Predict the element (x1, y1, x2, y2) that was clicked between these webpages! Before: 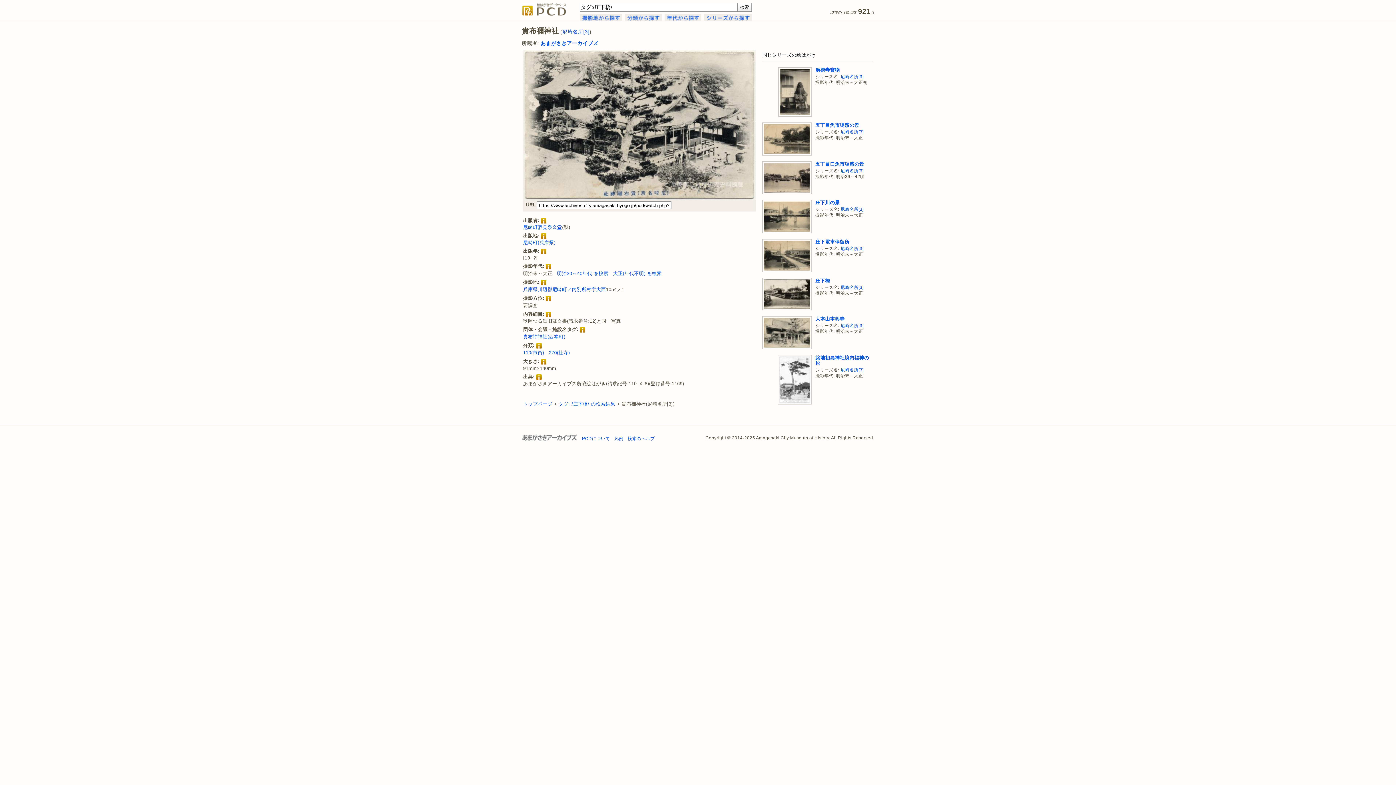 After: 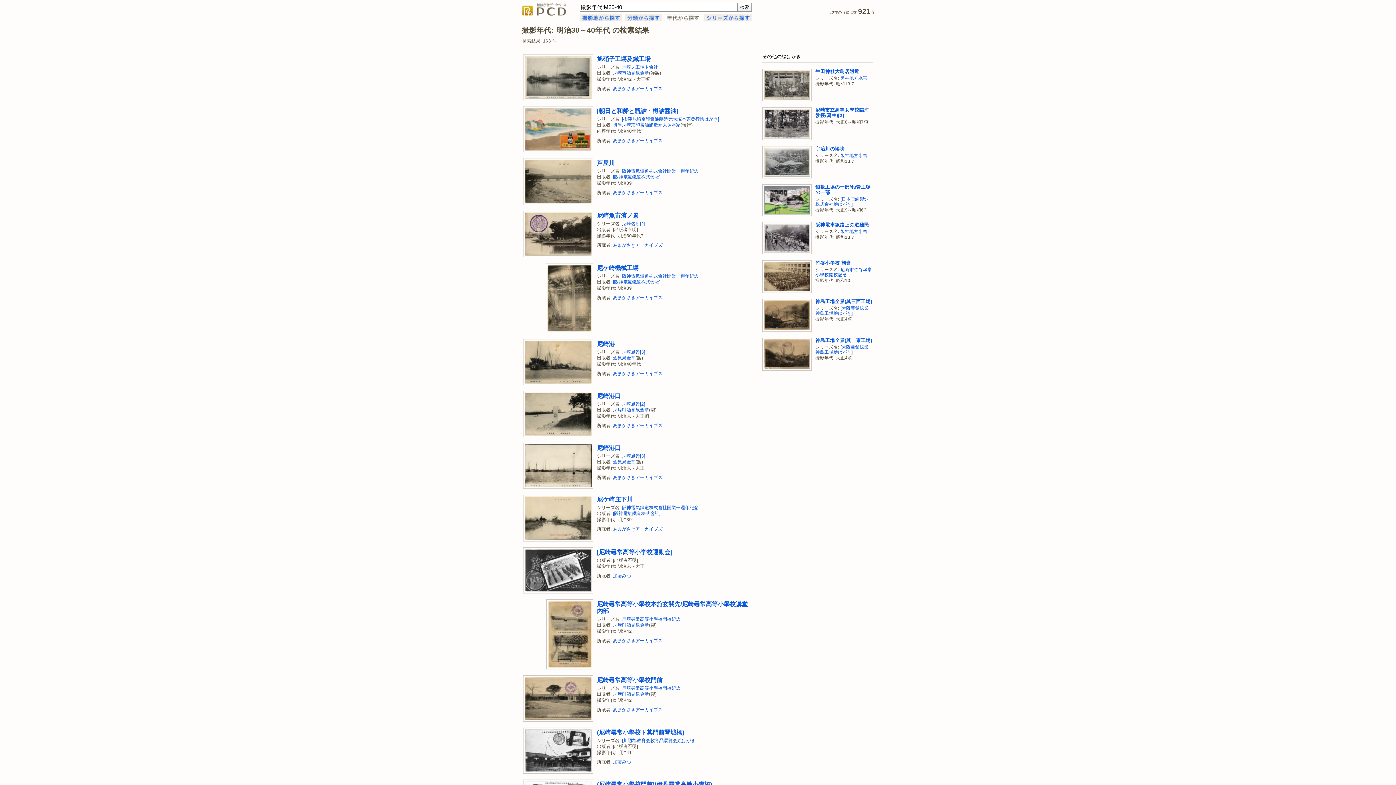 Action: label: 明治30～40年代 を検索 bbox: (557, 270, 608, 276)